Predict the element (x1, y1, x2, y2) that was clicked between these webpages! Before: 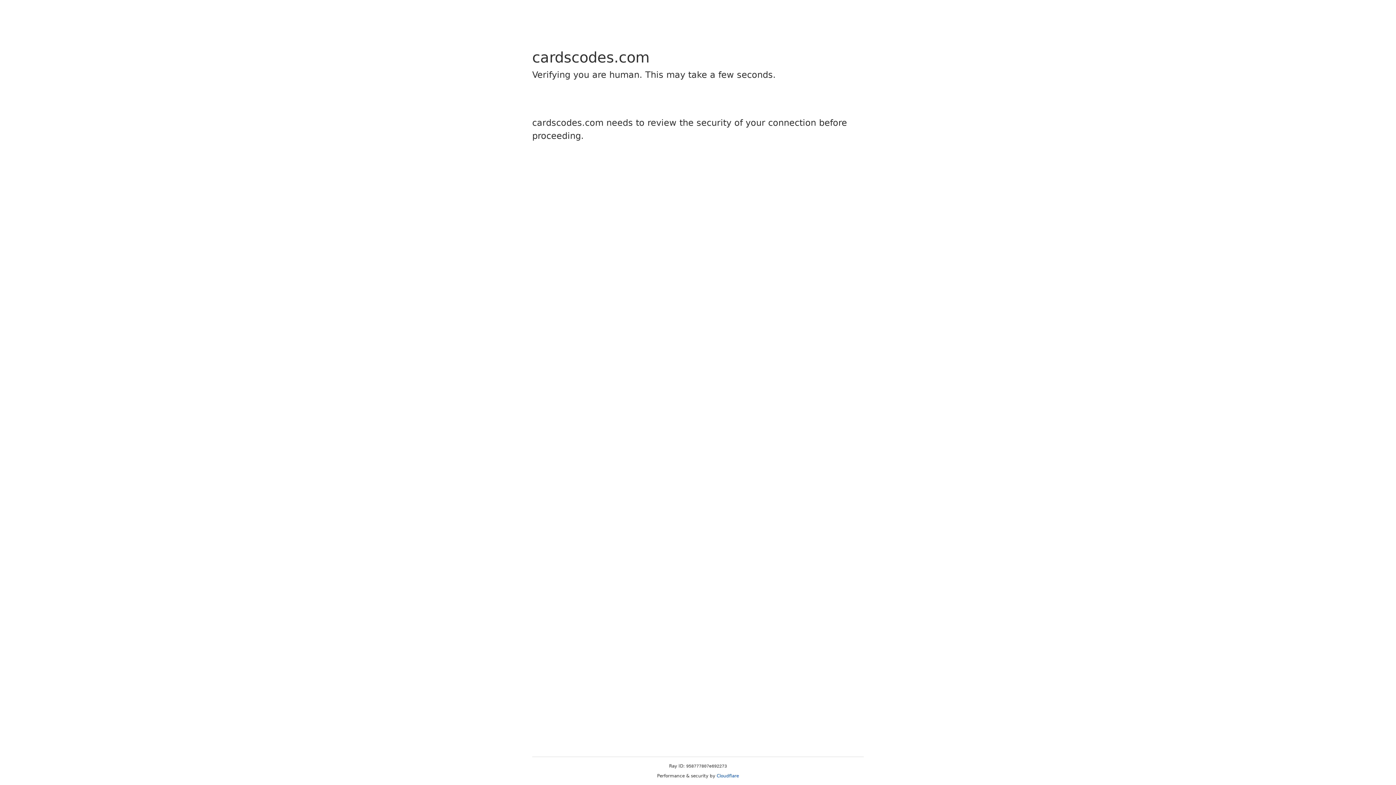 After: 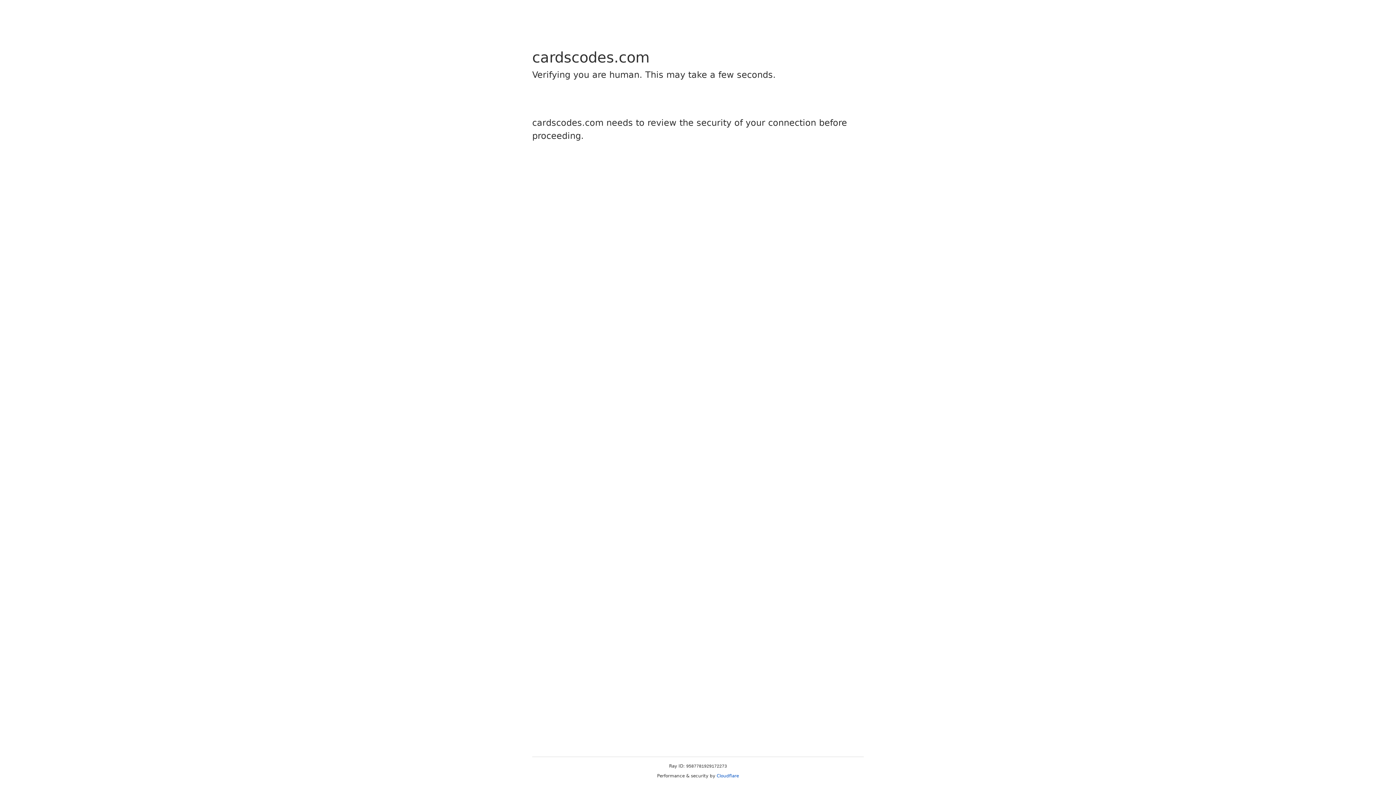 Action: bbox: (716, 773, 739, 778) label: Cloudflare